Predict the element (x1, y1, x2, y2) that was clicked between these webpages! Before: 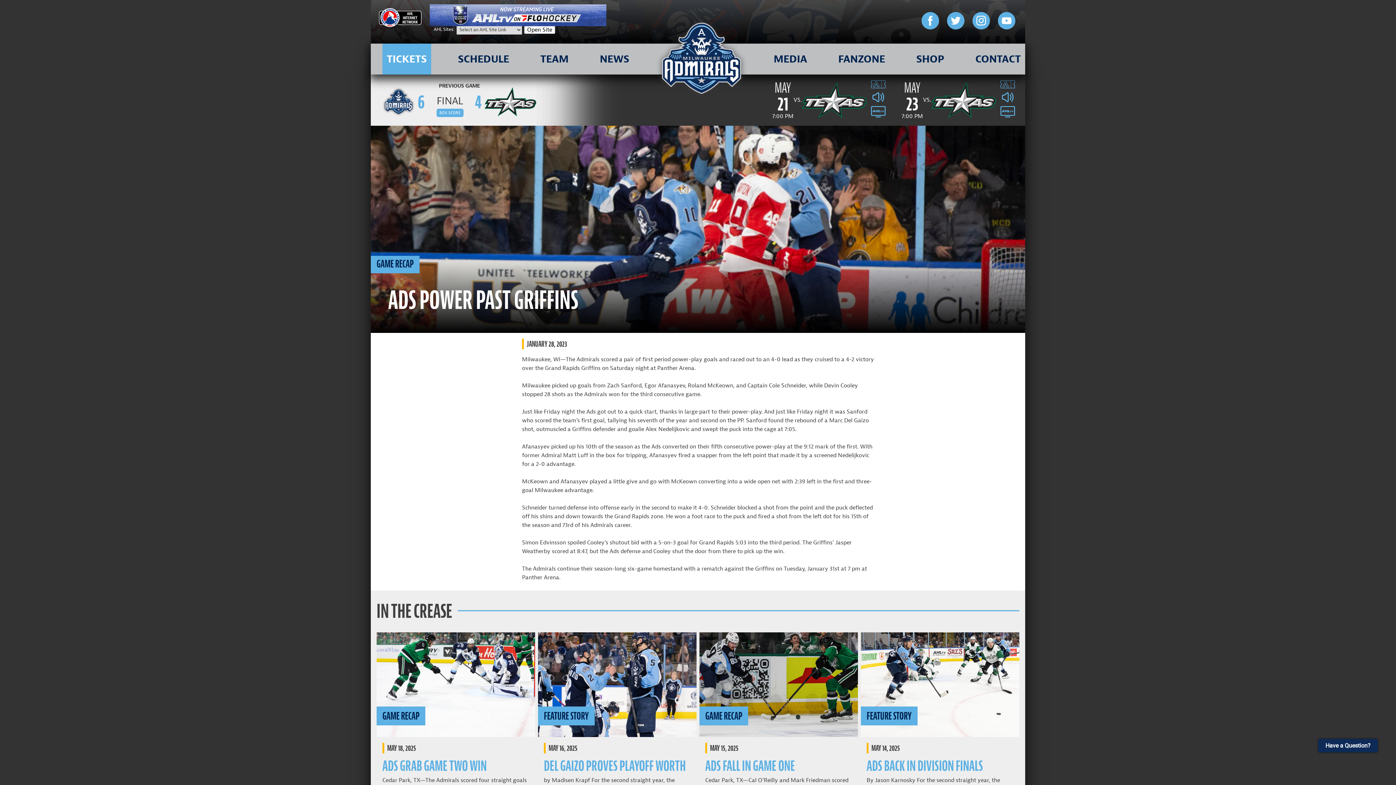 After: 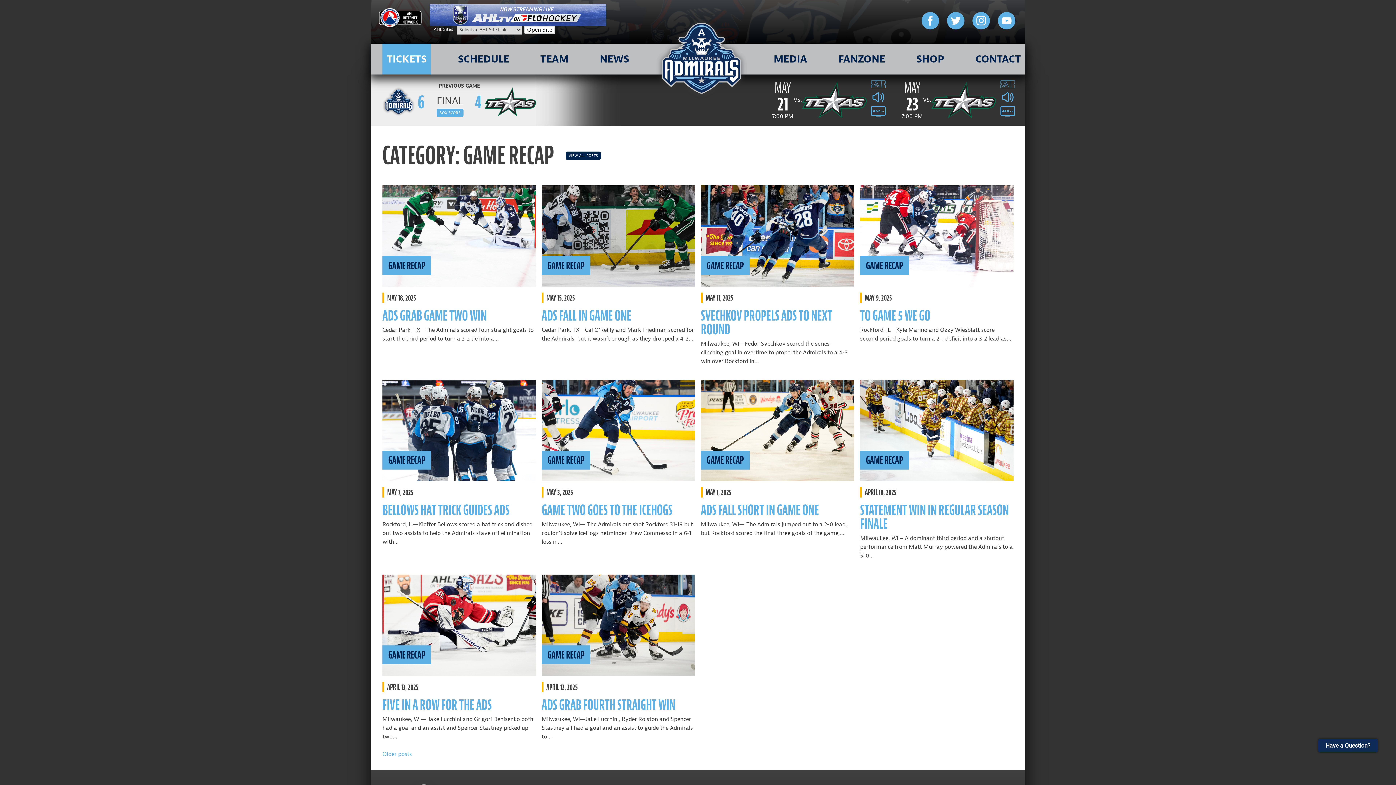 Action: bbox: (382, 709, 419, 723) label: GAME RECAP